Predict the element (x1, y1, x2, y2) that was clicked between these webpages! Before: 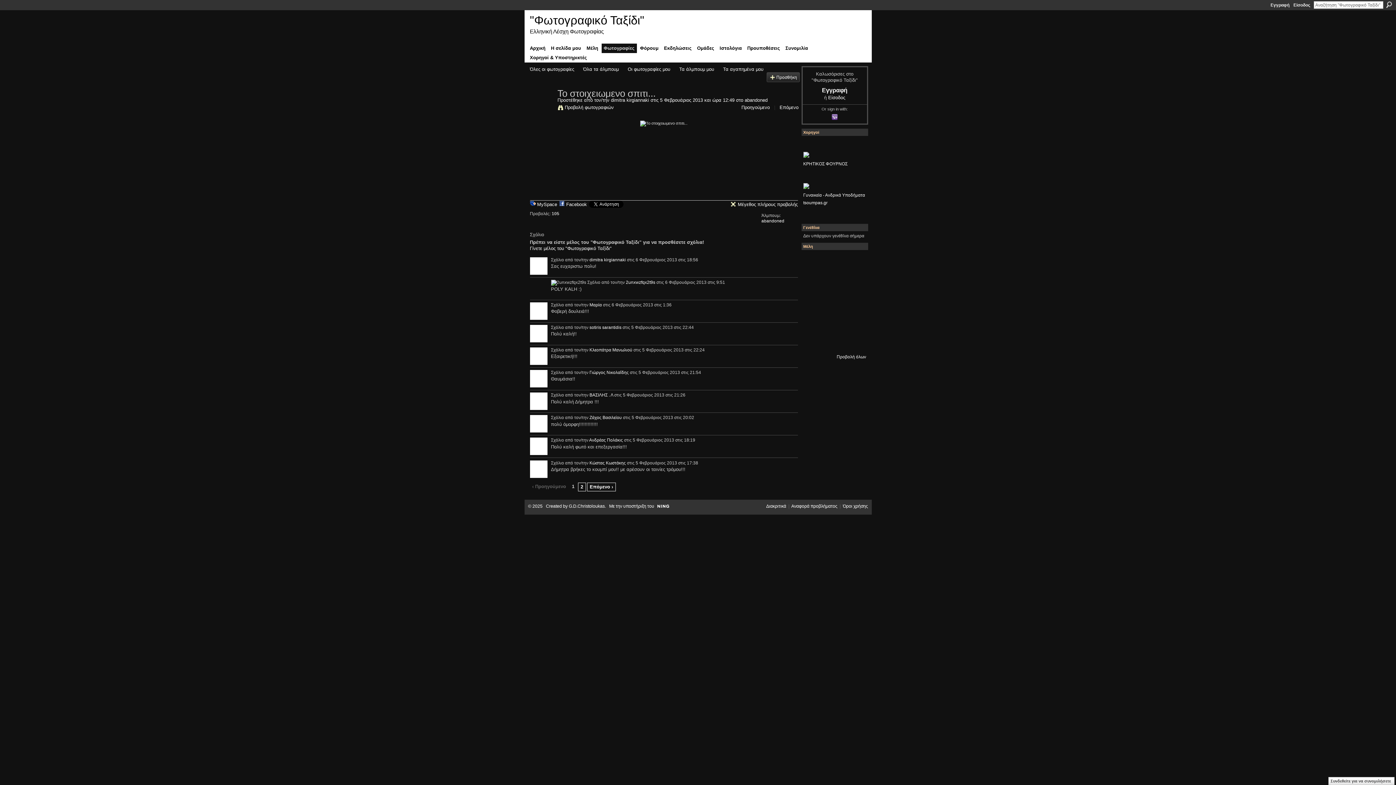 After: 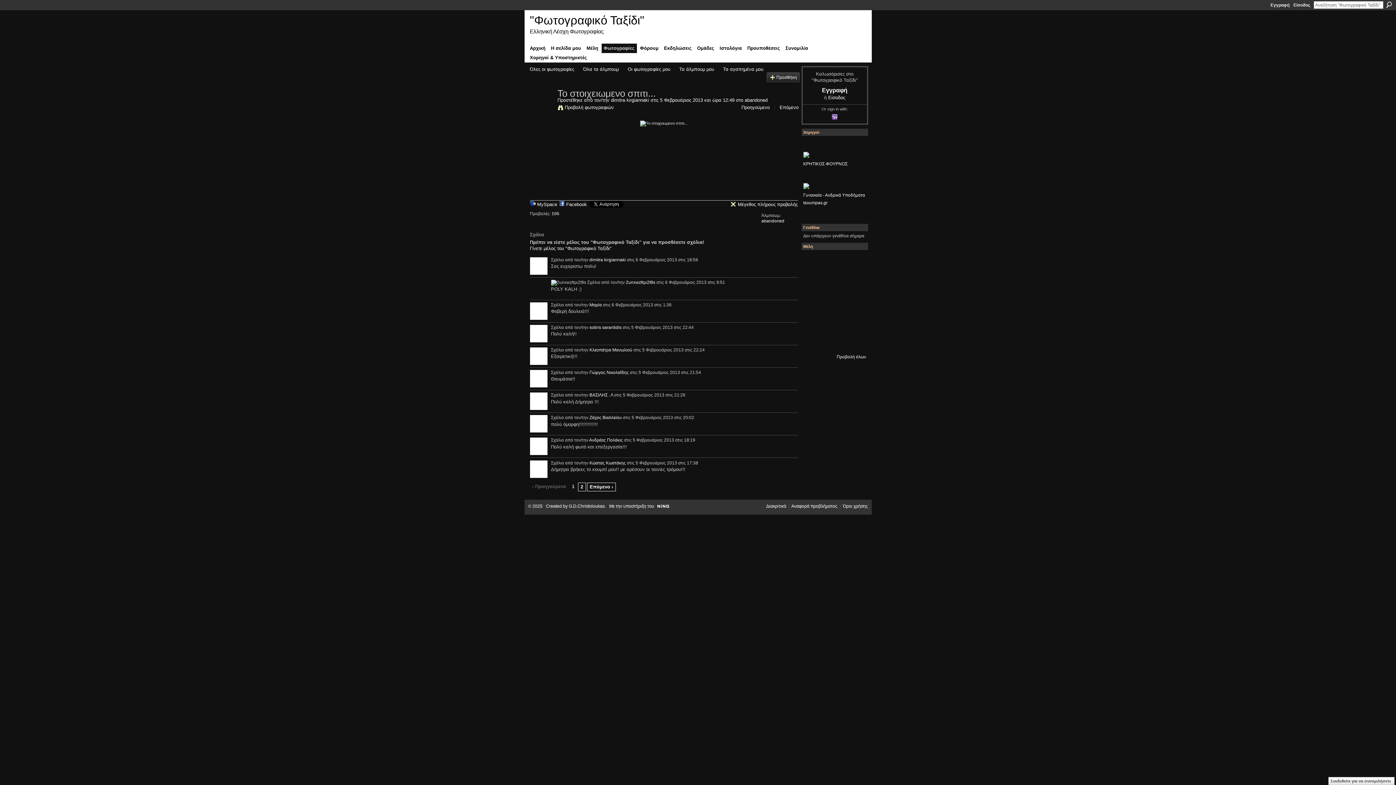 Action: label: Προστέθηκε από τον/την  bbox: (557, 97, 611, 102)